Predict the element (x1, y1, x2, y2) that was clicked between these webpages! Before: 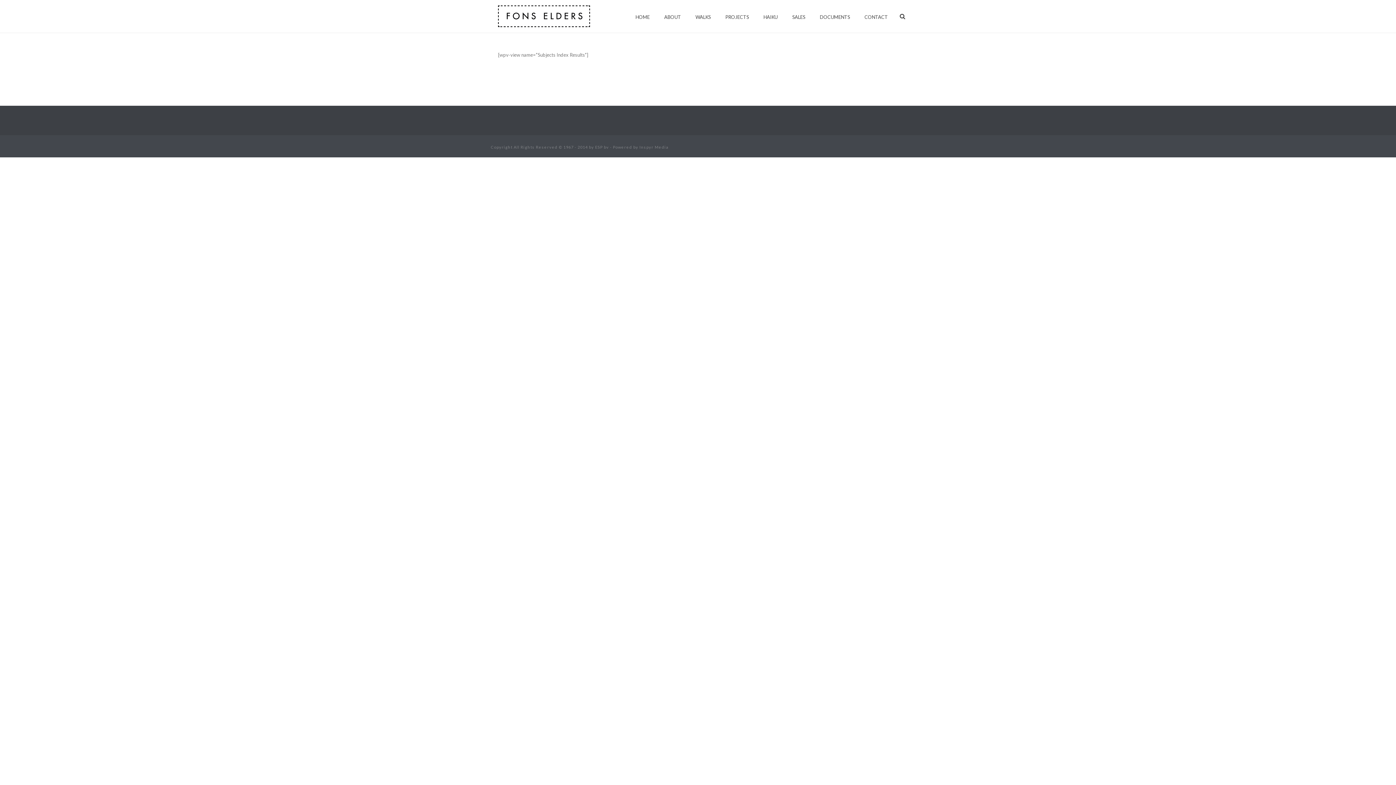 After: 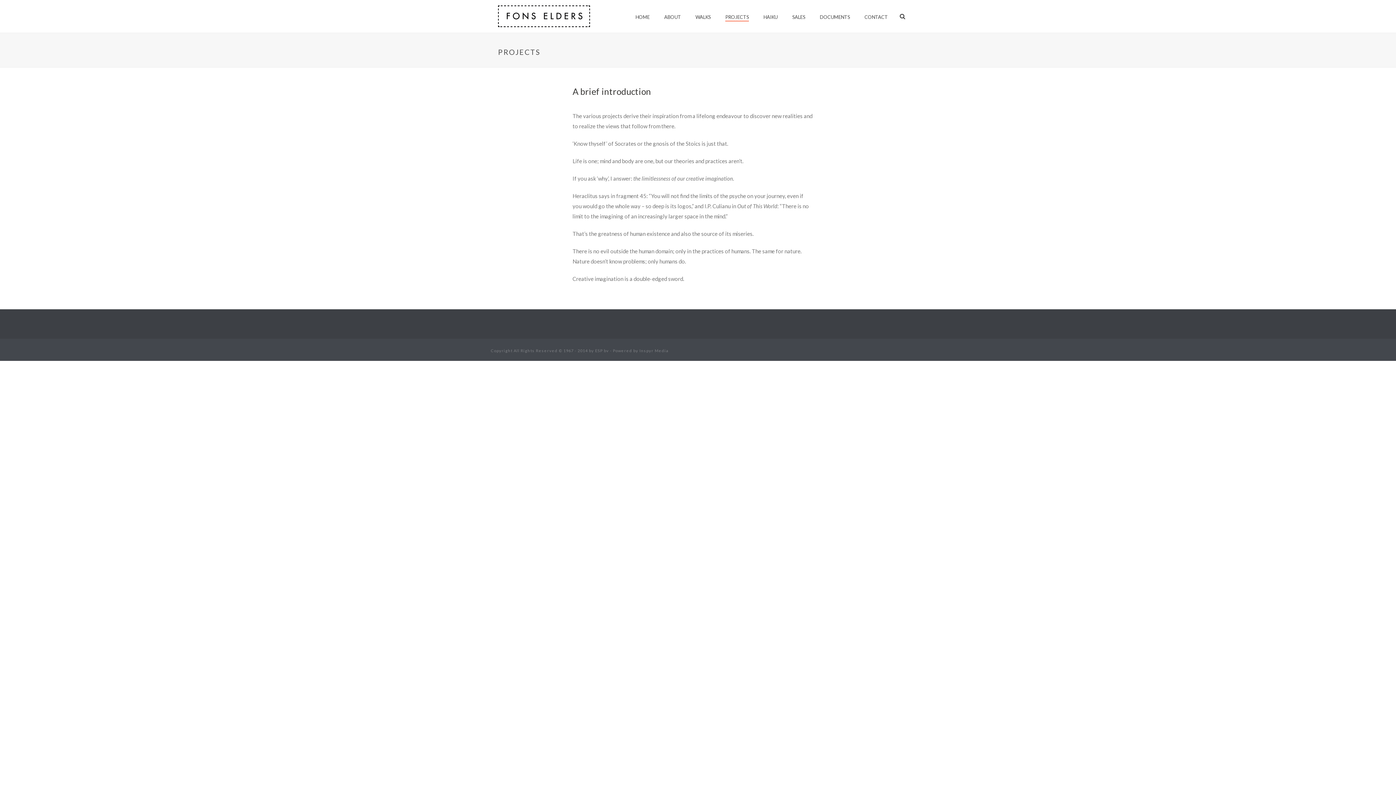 Action: bbox: (718, 12, 756, 21) label: PROJECTS